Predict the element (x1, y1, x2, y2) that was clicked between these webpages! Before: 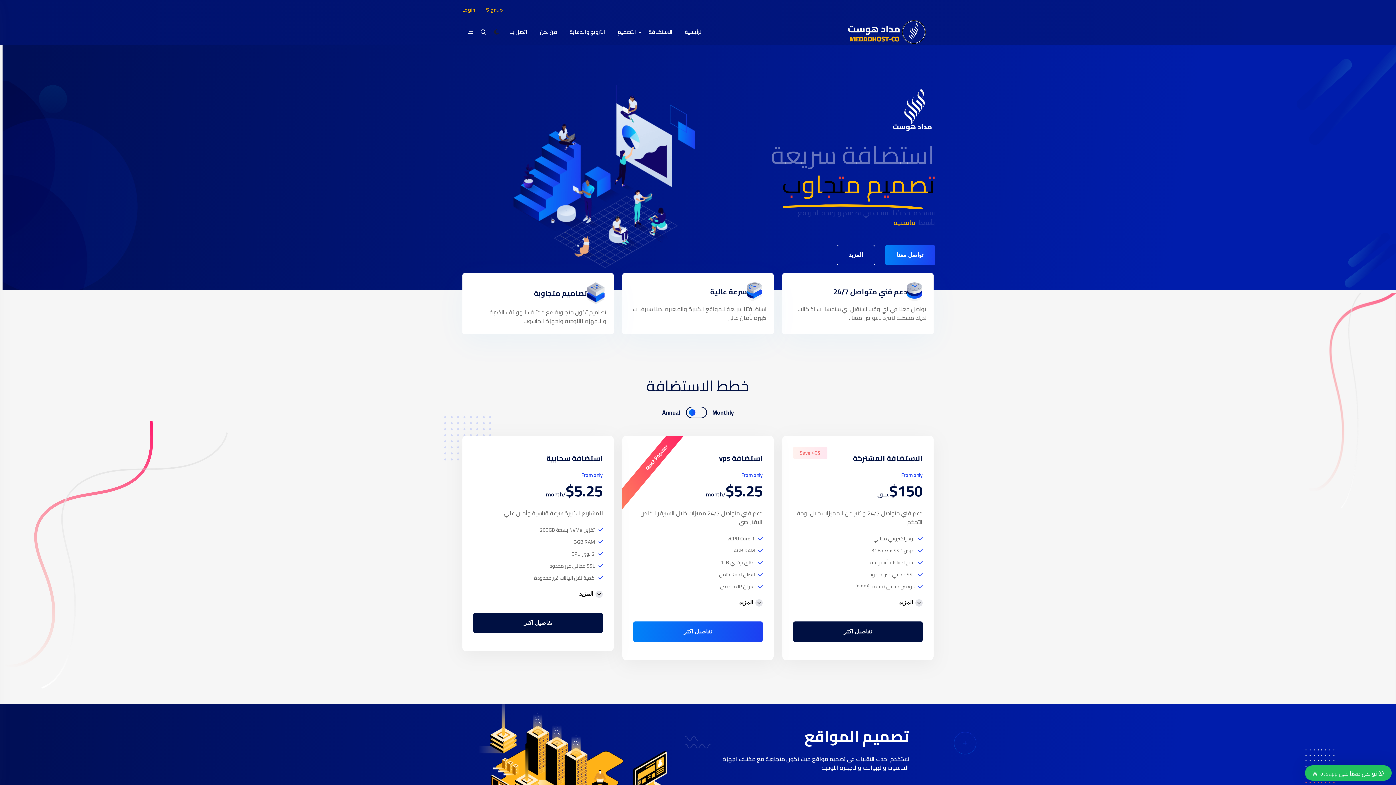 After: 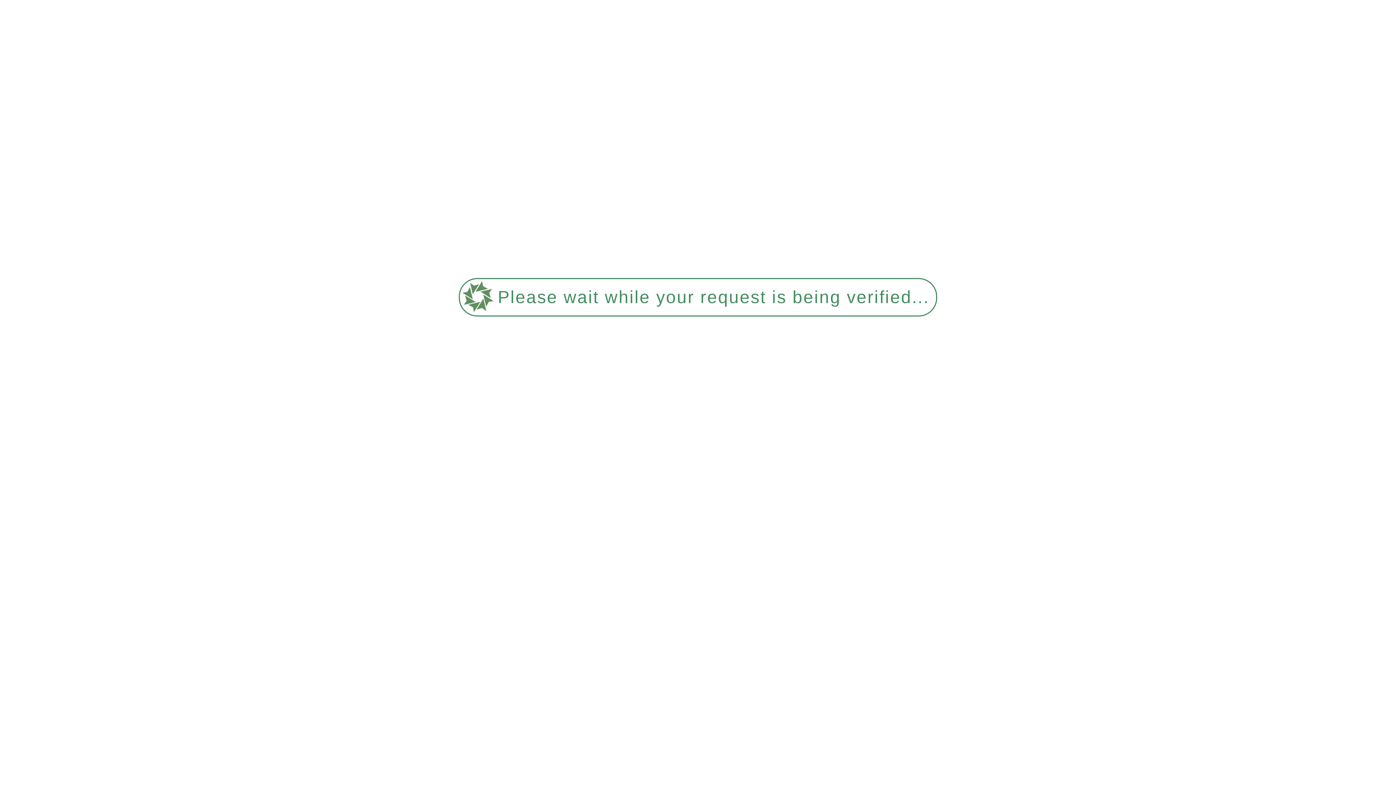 Action: bbox: (462, 6, 475, 13) label: Login